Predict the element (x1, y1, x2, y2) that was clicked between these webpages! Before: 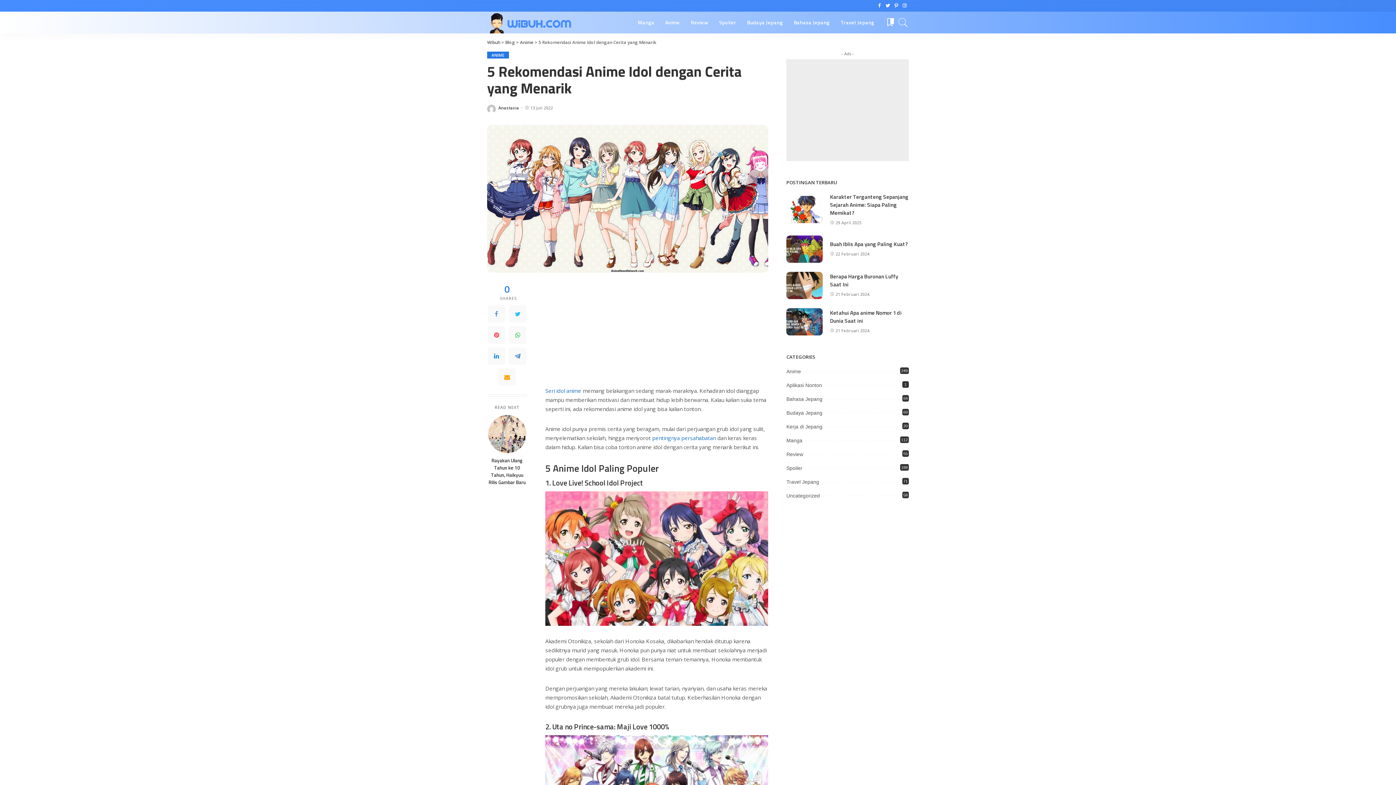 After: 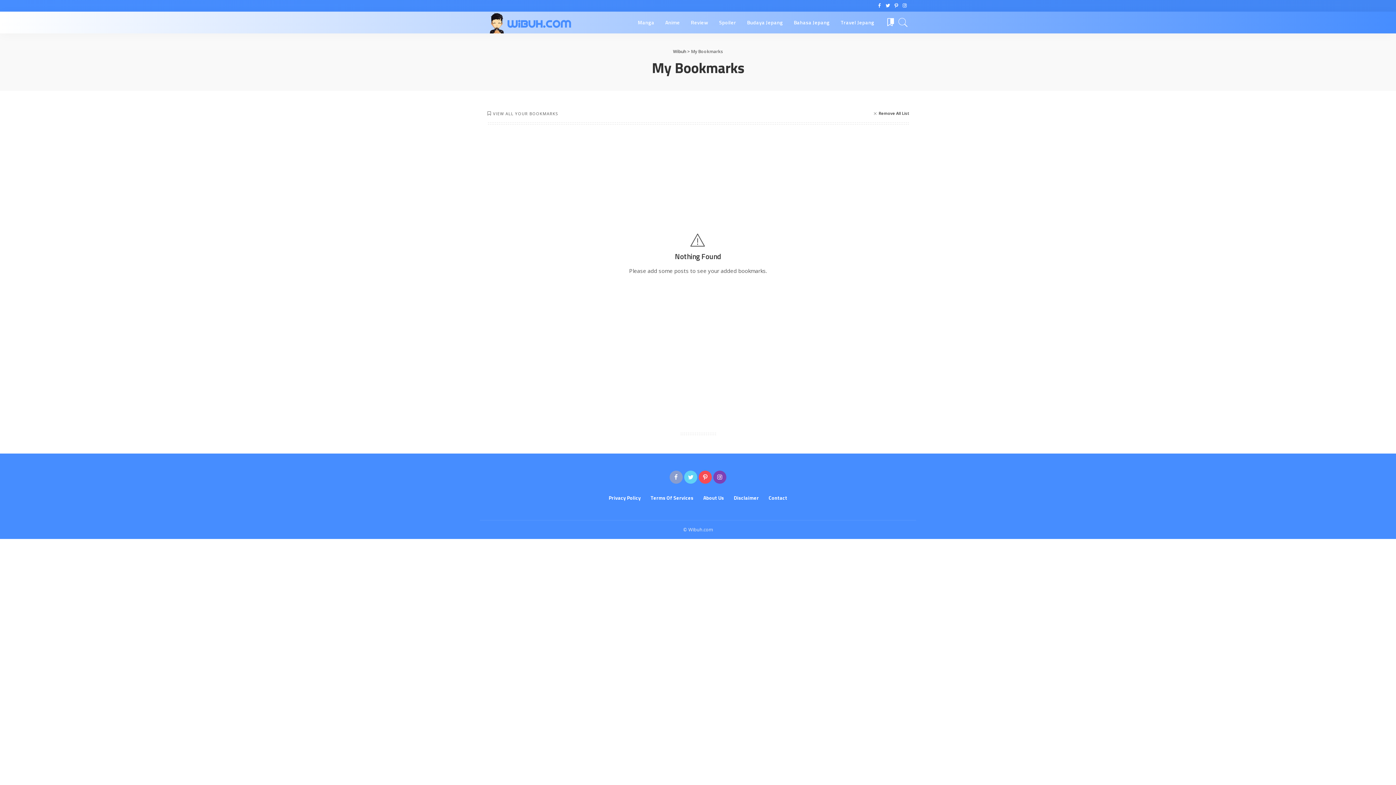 Action: label: 0 bbox: (885, 11, 894, 33)